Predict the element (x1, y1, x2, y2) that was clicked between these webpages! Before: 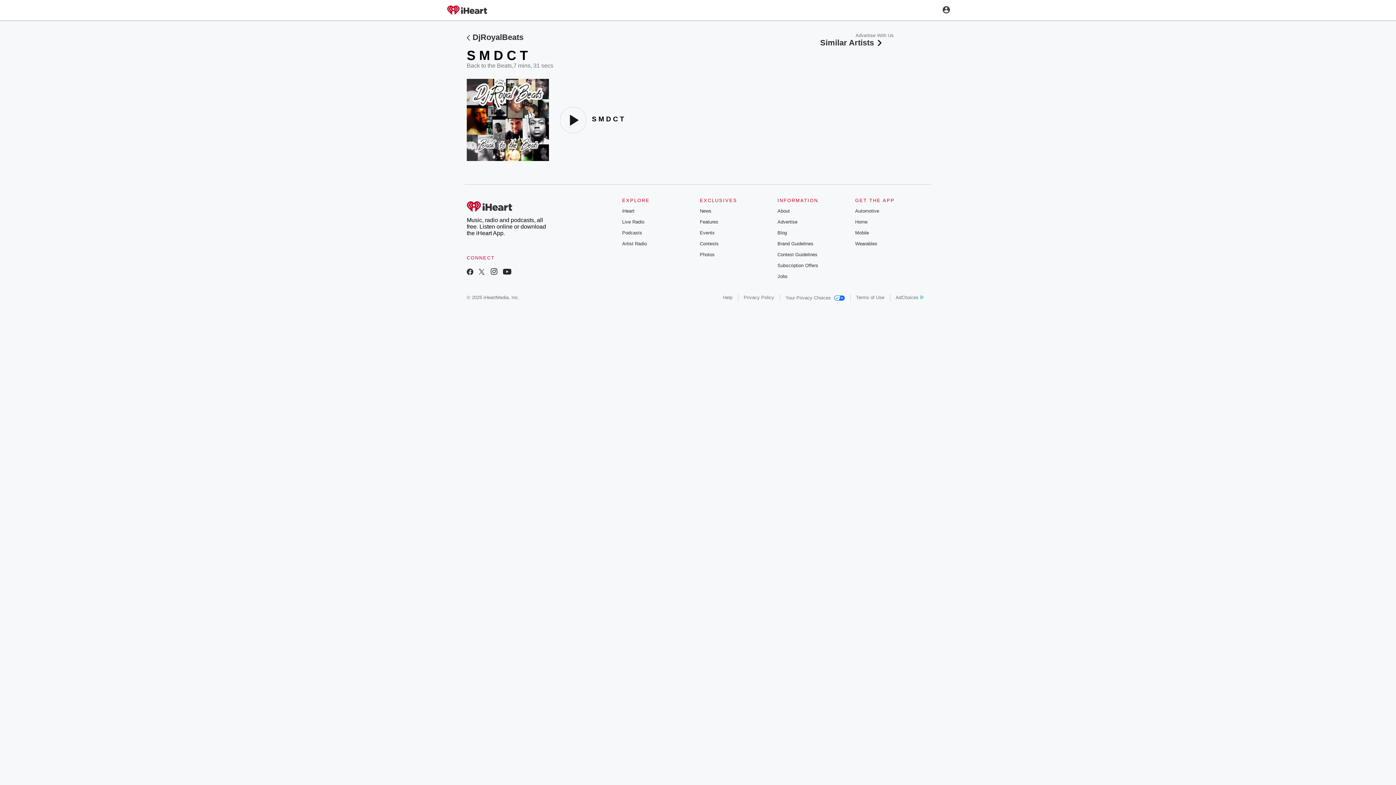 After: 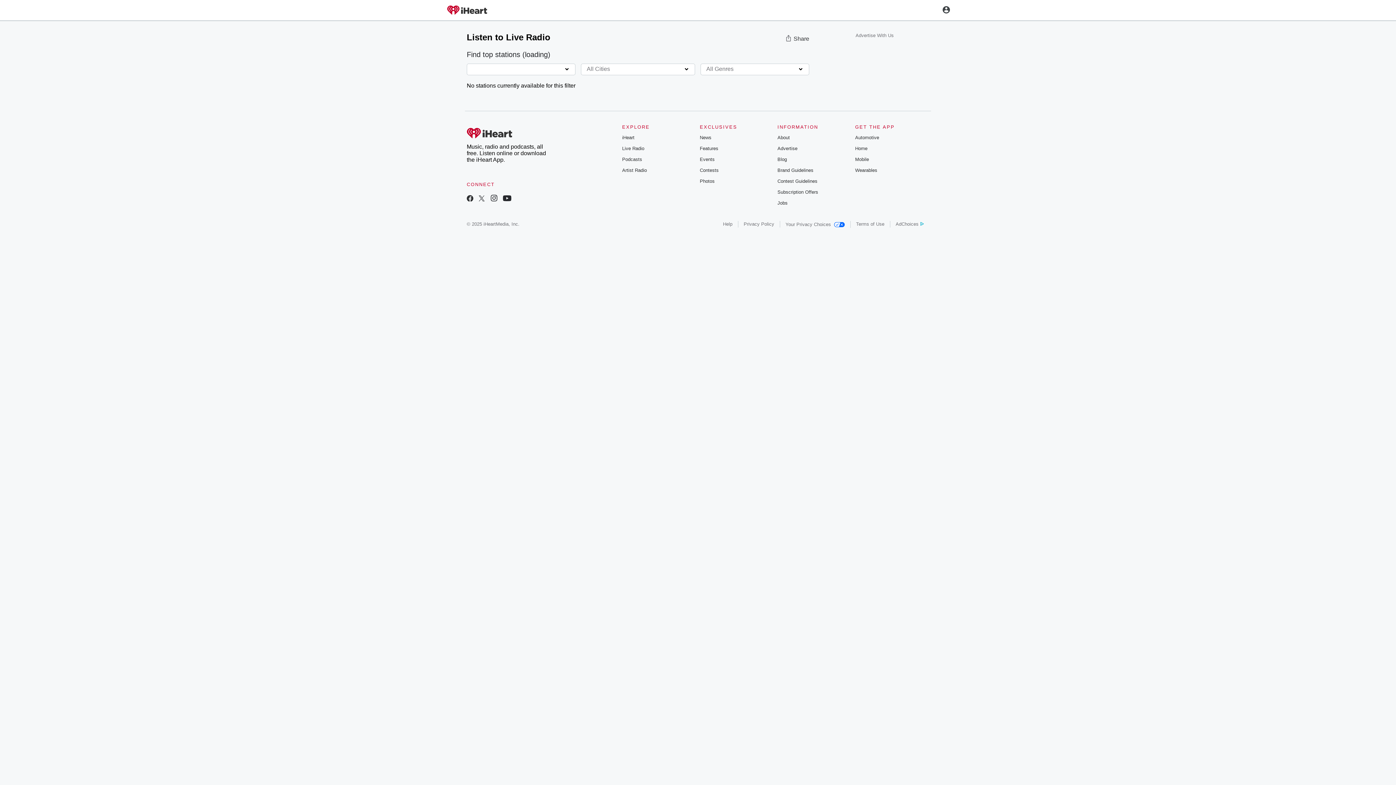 Action: bbox: (622, 219, 644, 224) label: Live Radio